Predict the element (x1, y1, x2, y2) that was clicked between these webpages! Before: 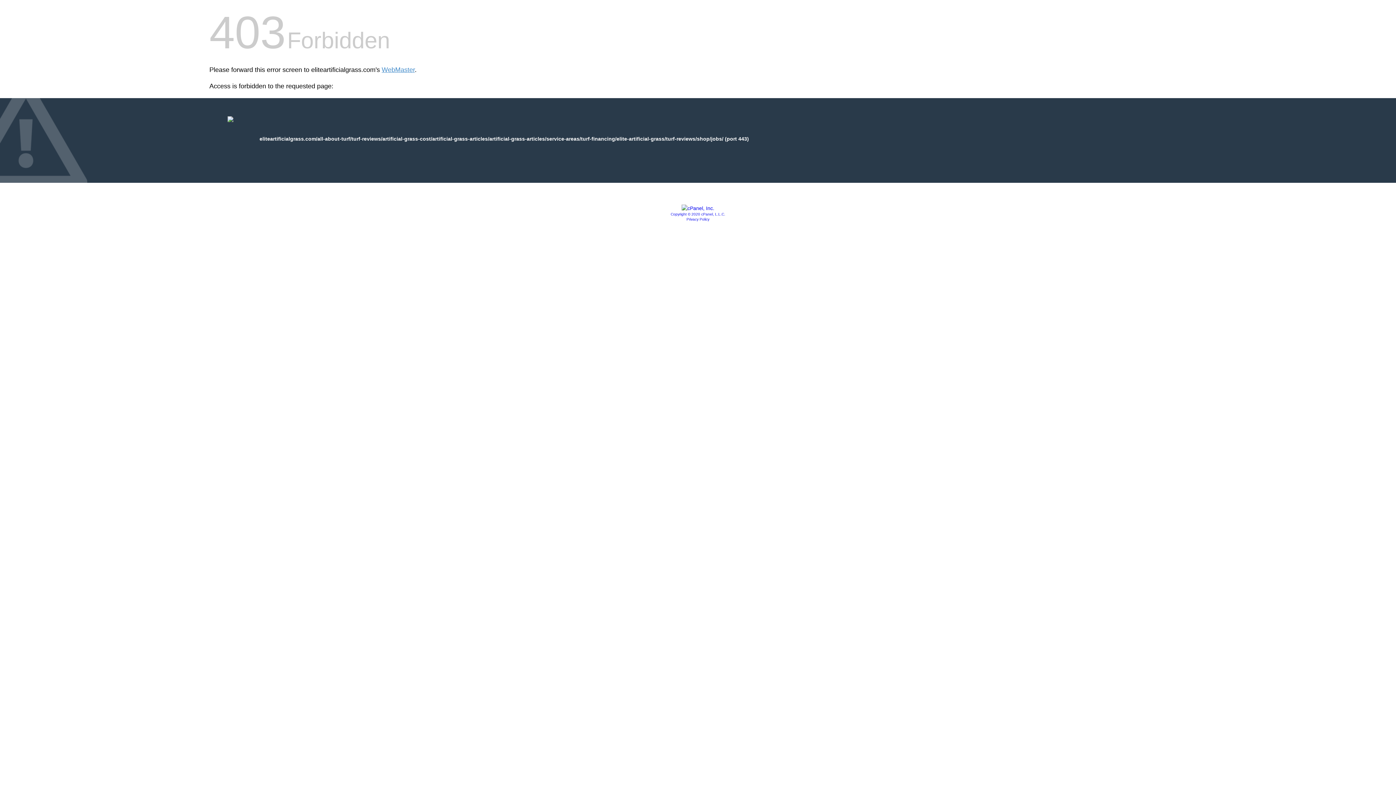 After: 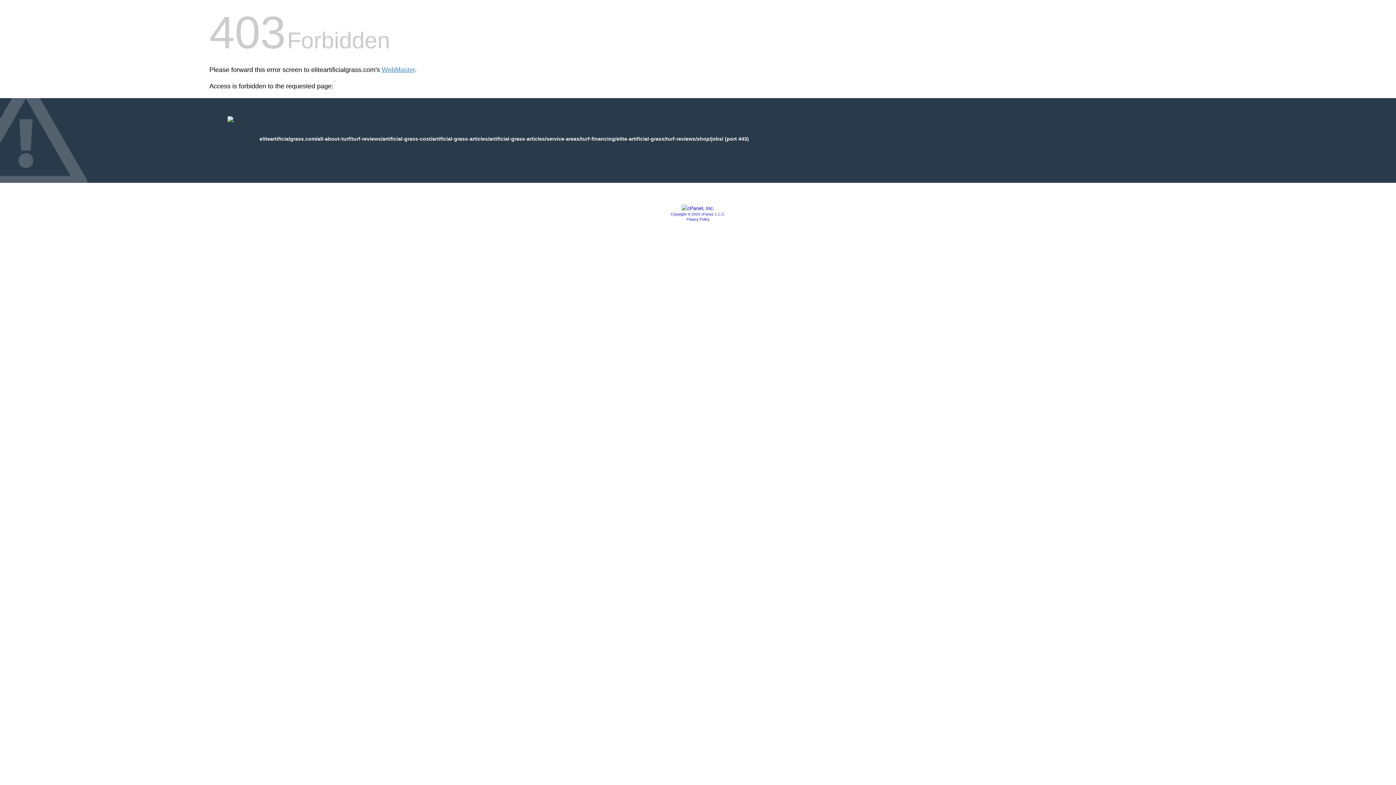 Action: label: Privacy Policy bbox: (686, 217, 709, 221)